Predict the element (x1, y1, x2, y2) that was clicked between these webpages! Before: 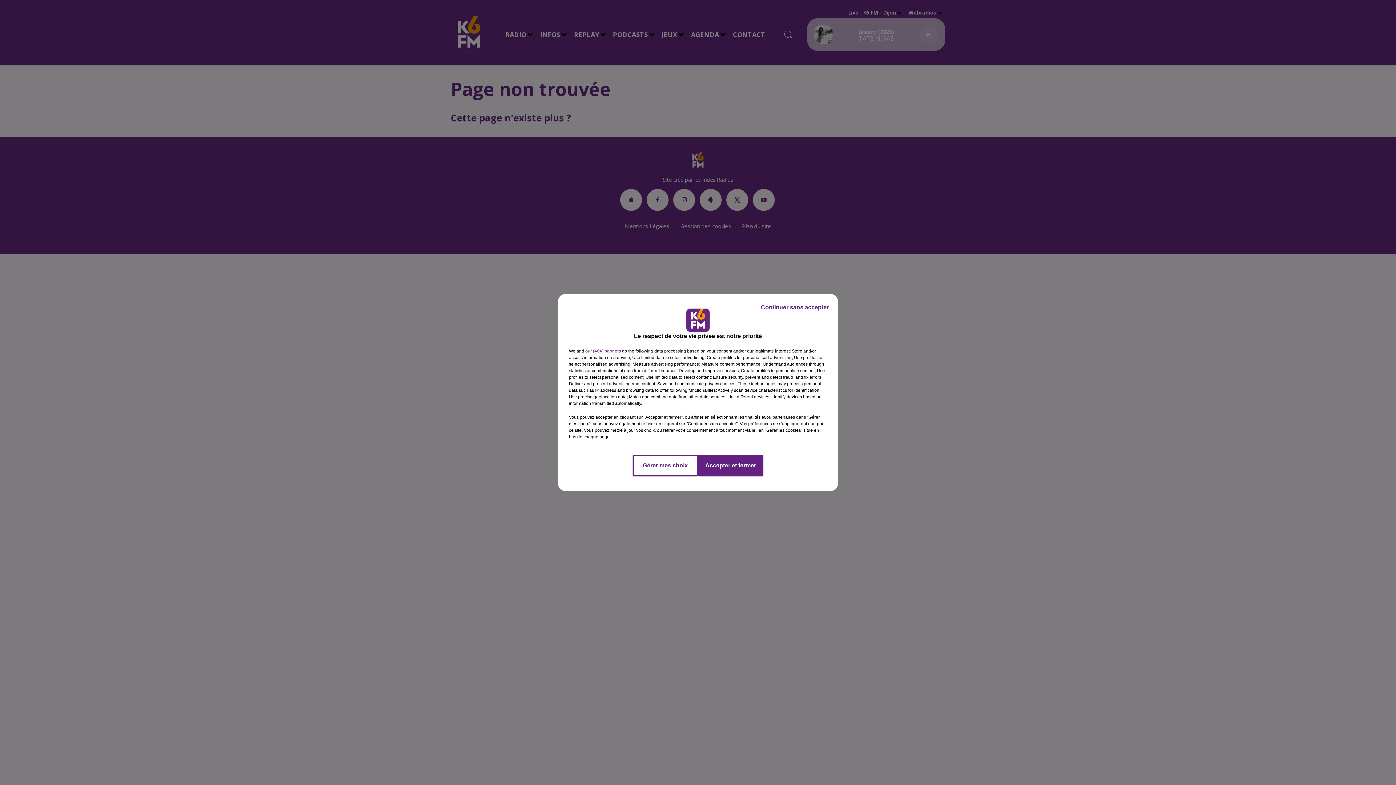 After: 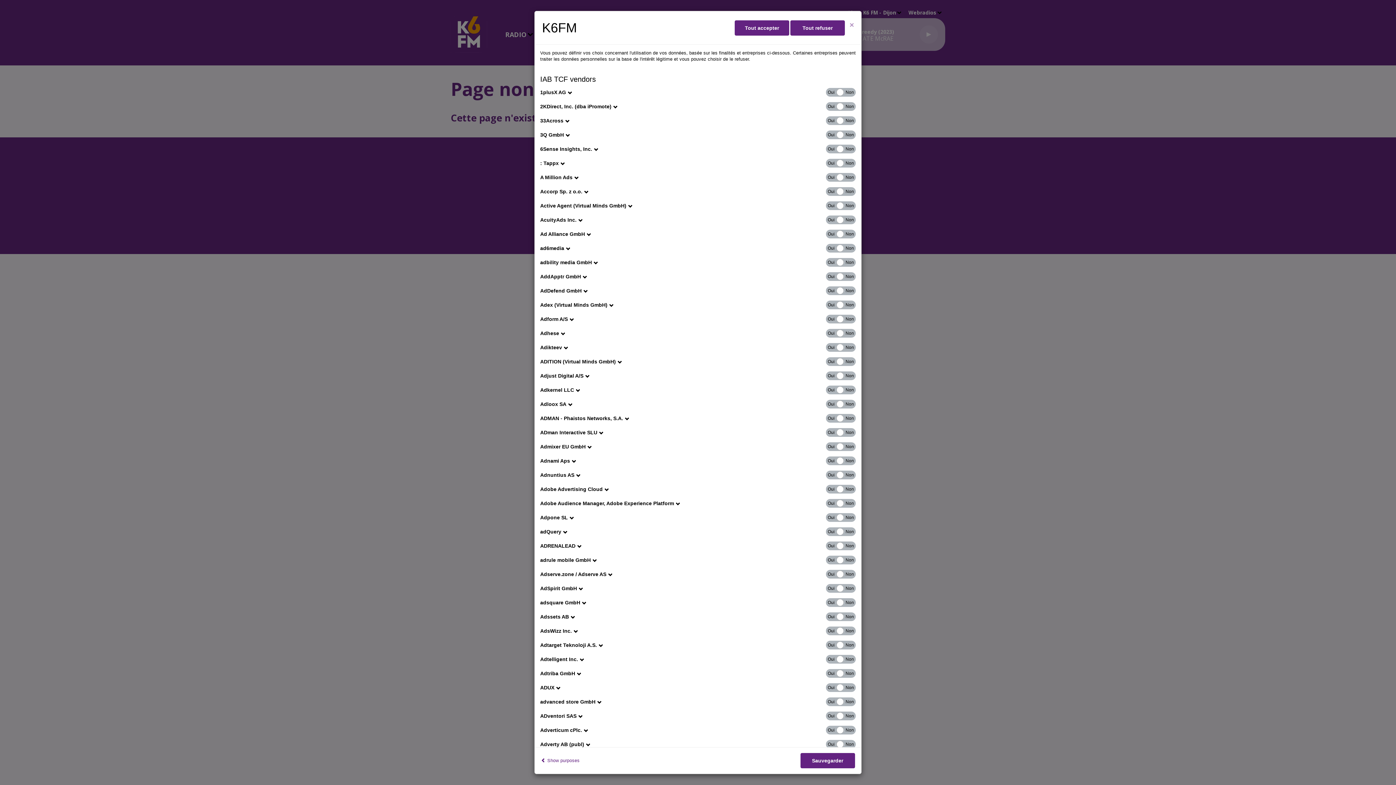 Action: bbox: (585, 348, 621, 354) label: show vendors